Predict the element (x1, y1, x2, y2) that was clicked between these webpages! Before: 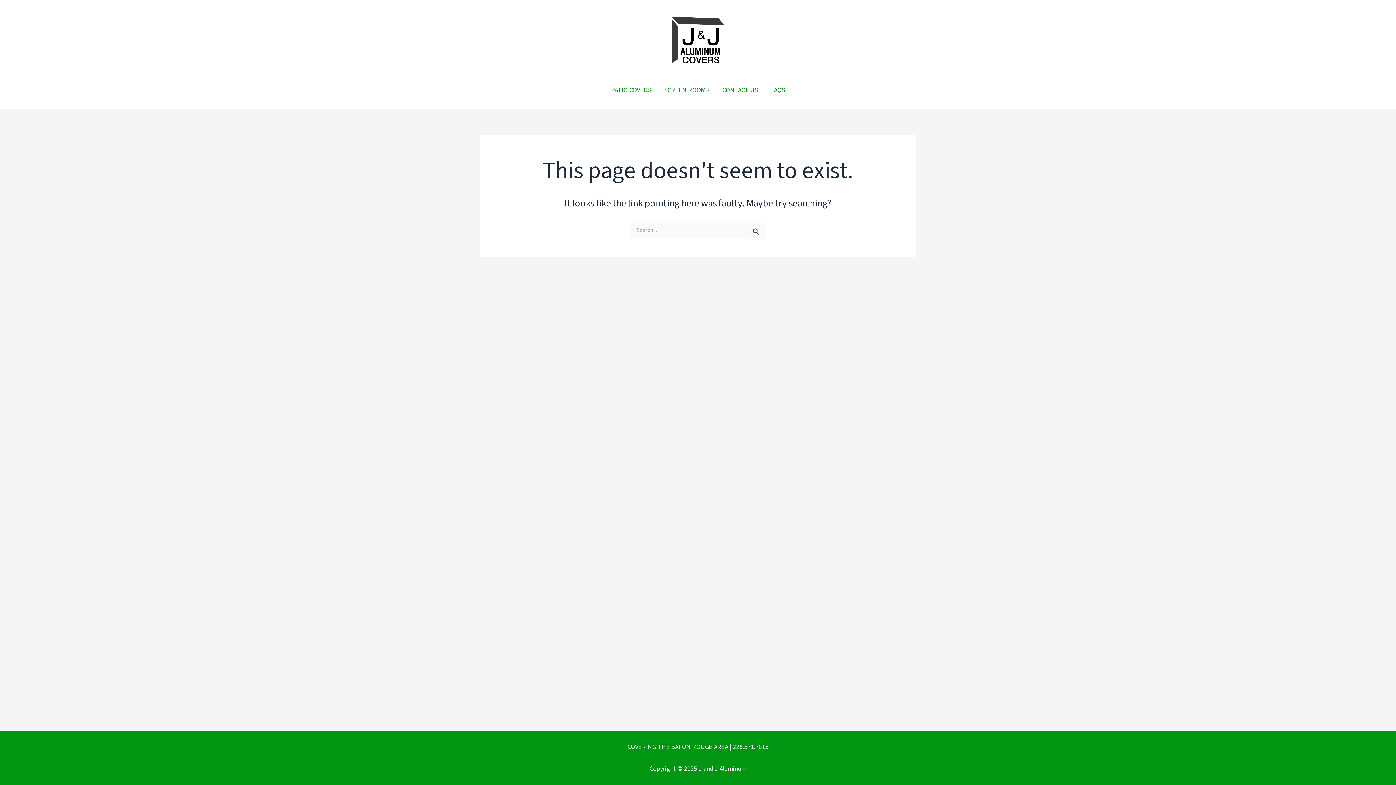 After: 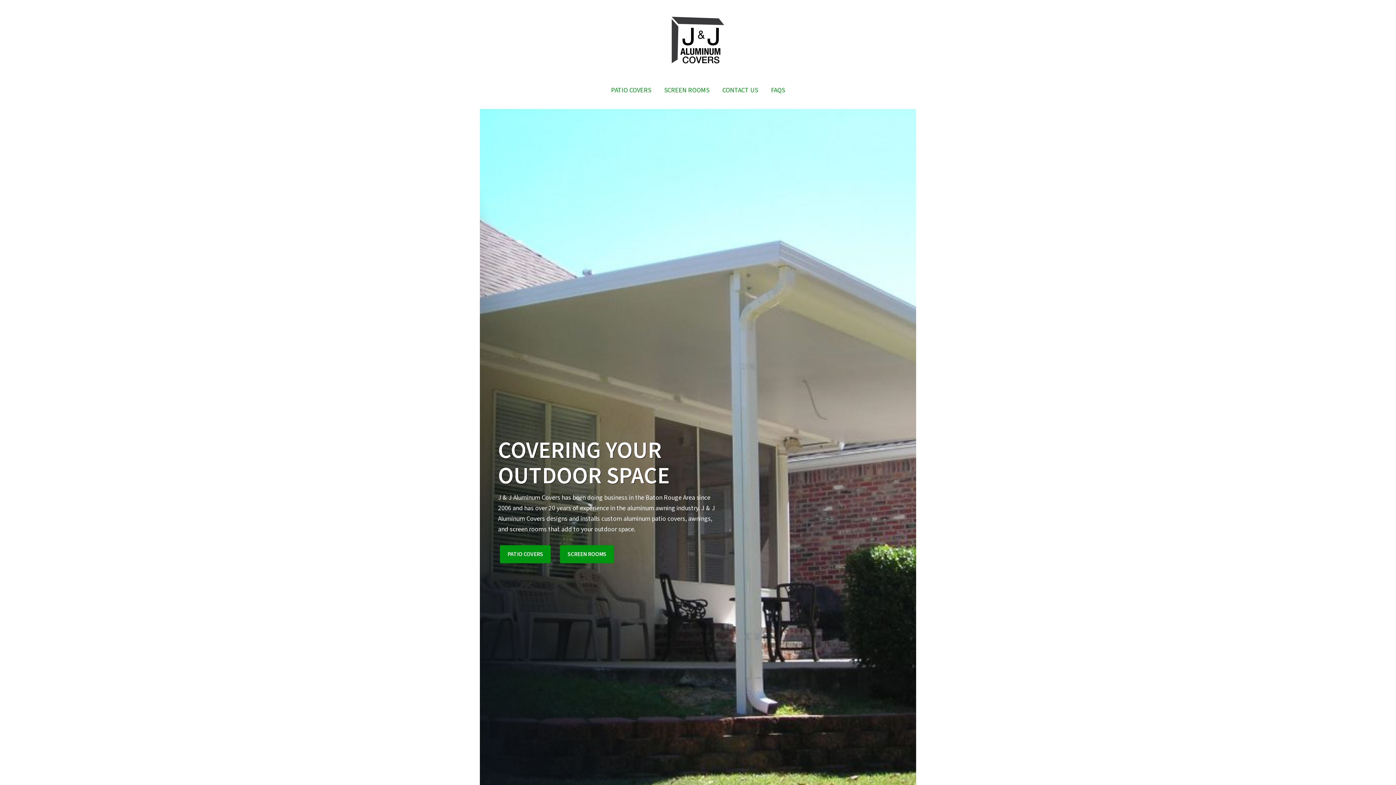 Action: bbox: (670, 35, 725, 44)